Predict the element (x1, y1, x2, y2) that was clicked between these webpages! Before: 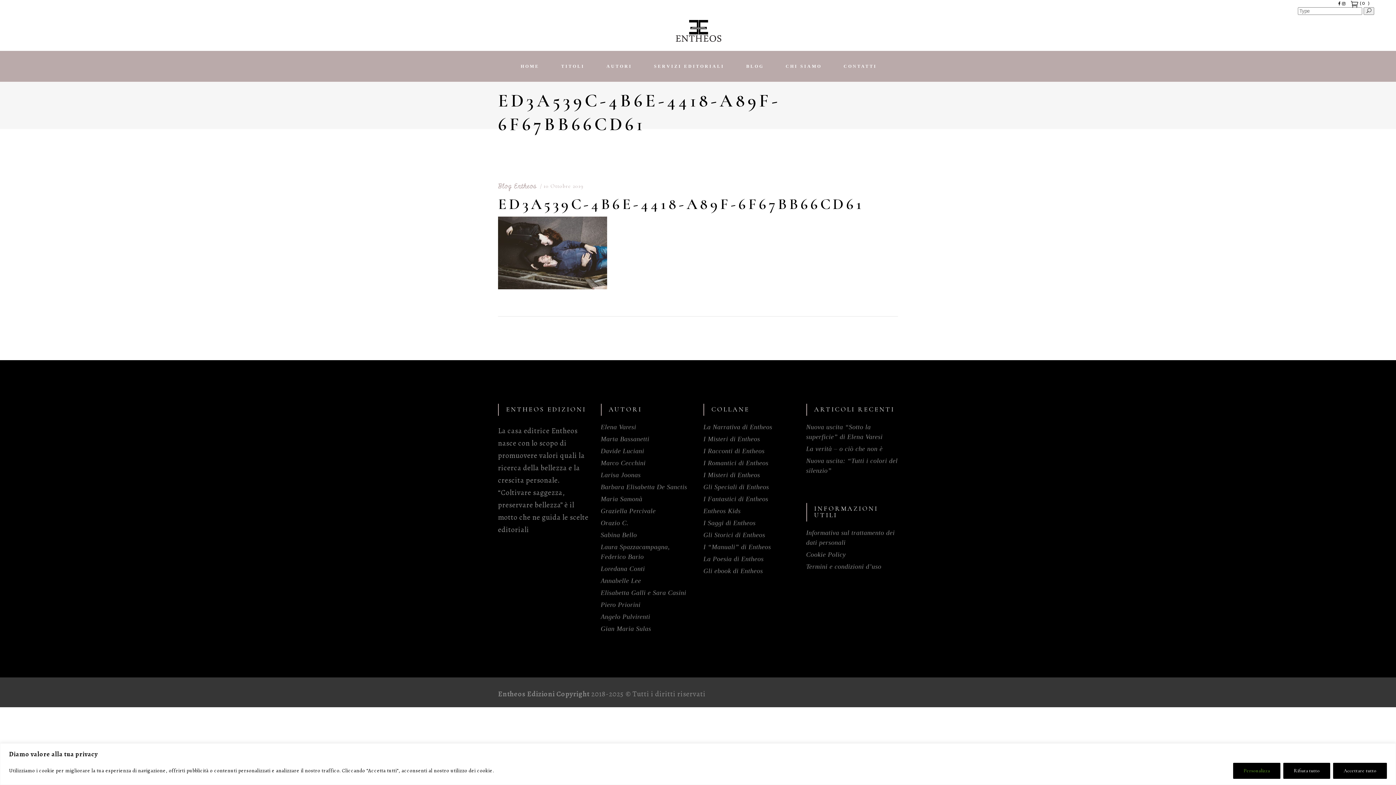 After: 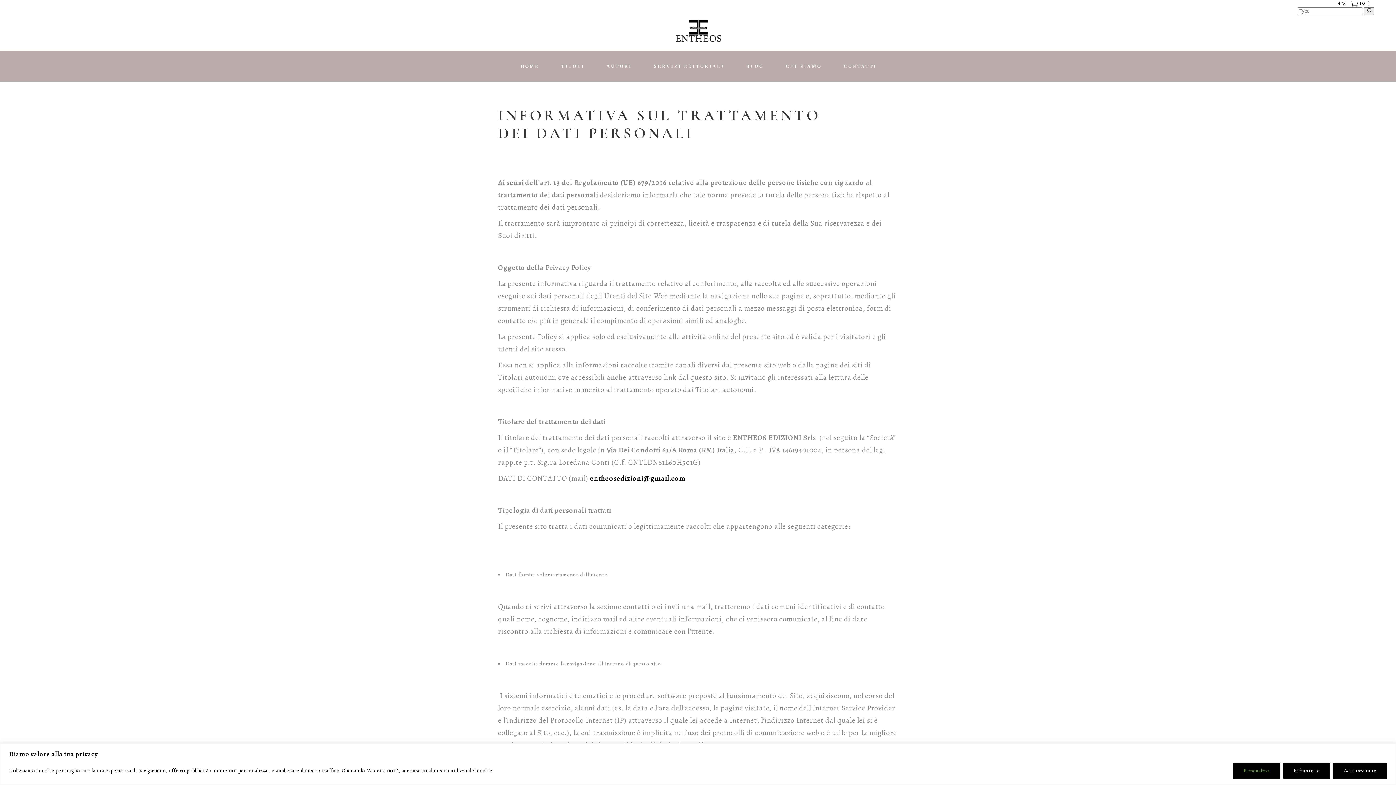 Action: label: Informativa sul trattamento dei dati personali bbox: (806, 528, 898, 548)